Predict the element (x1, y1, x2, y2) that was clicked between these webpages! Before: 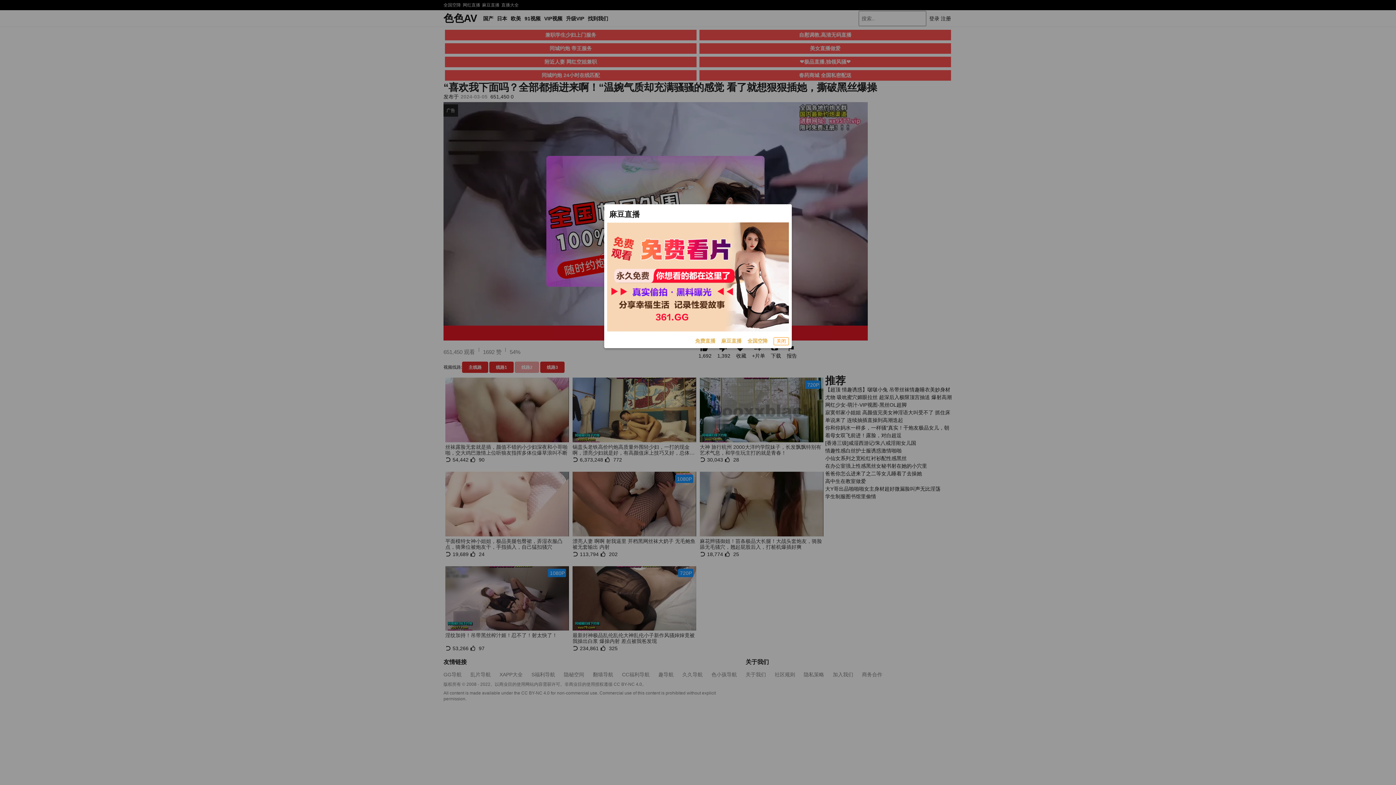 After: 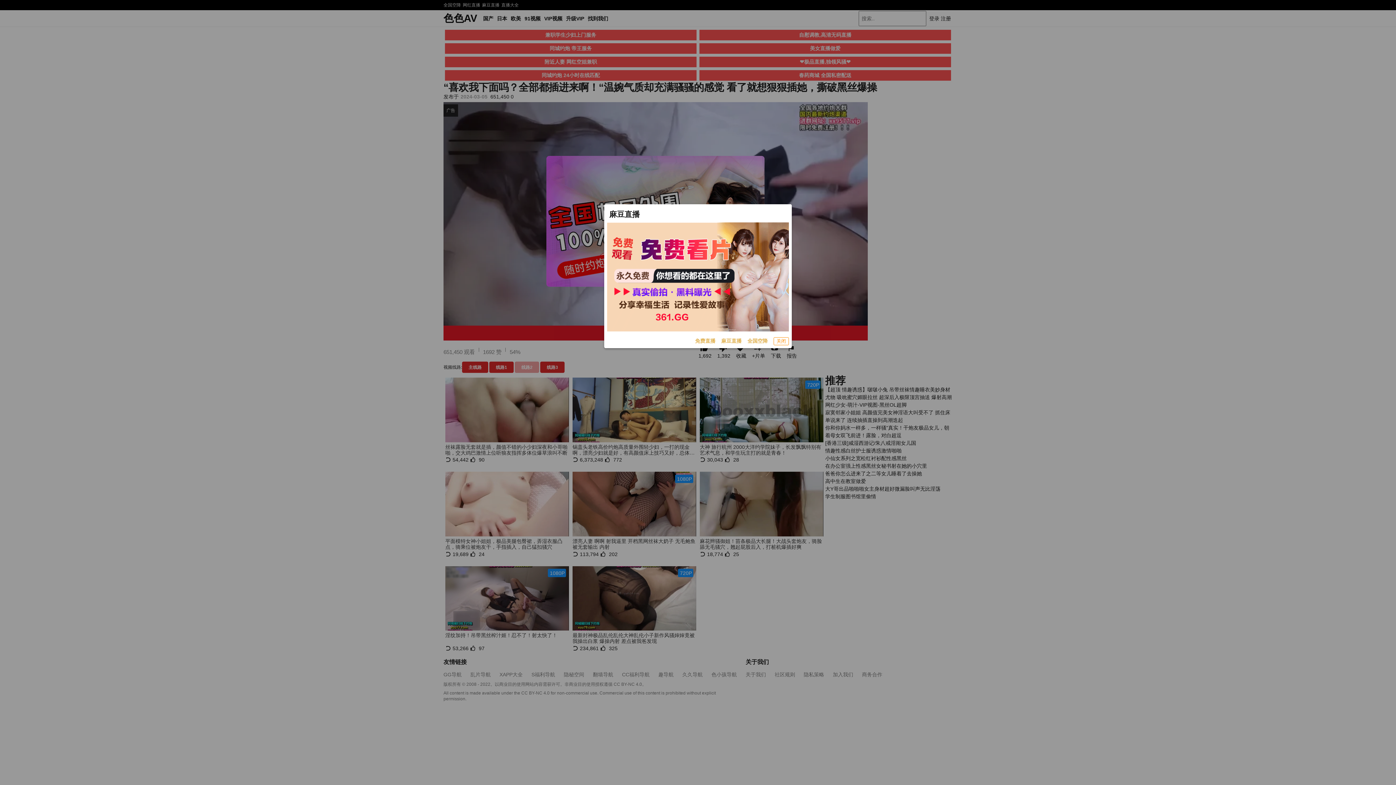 Action: label: 全国空降 bbox: (747, 337, 768, 345)